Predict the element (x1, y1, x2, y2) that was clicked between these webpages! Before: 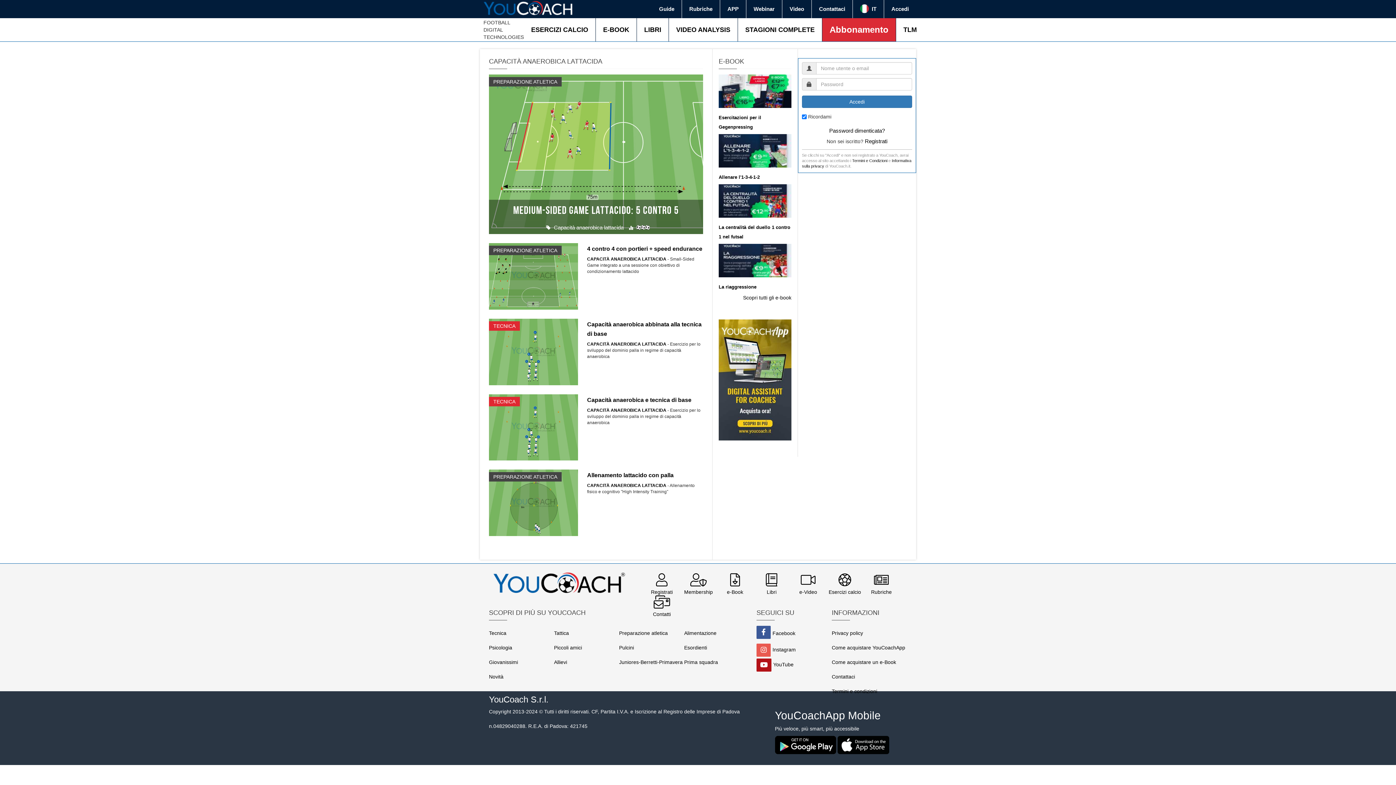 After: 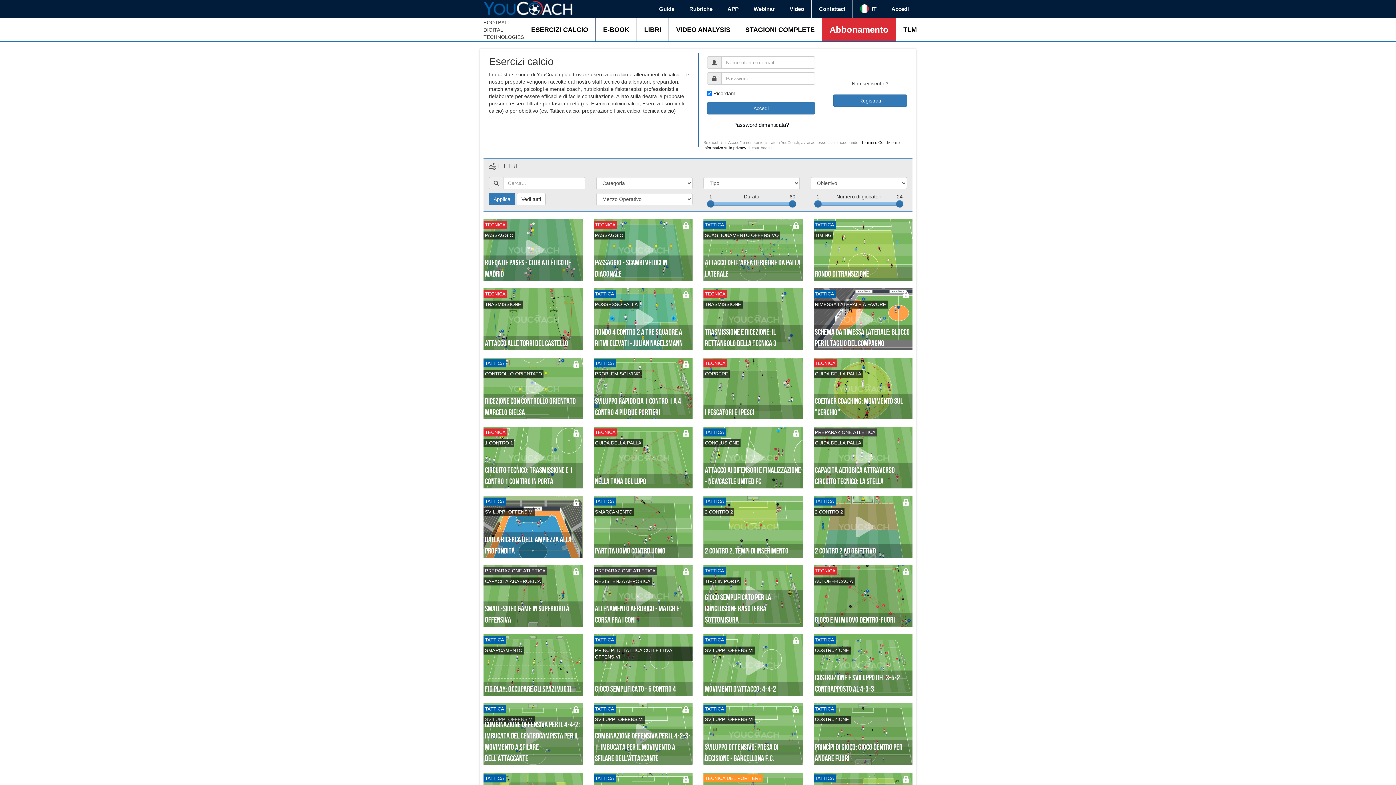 Action: bbox: (524, 18, 595, 41) label: ESERCIZI CALCIO